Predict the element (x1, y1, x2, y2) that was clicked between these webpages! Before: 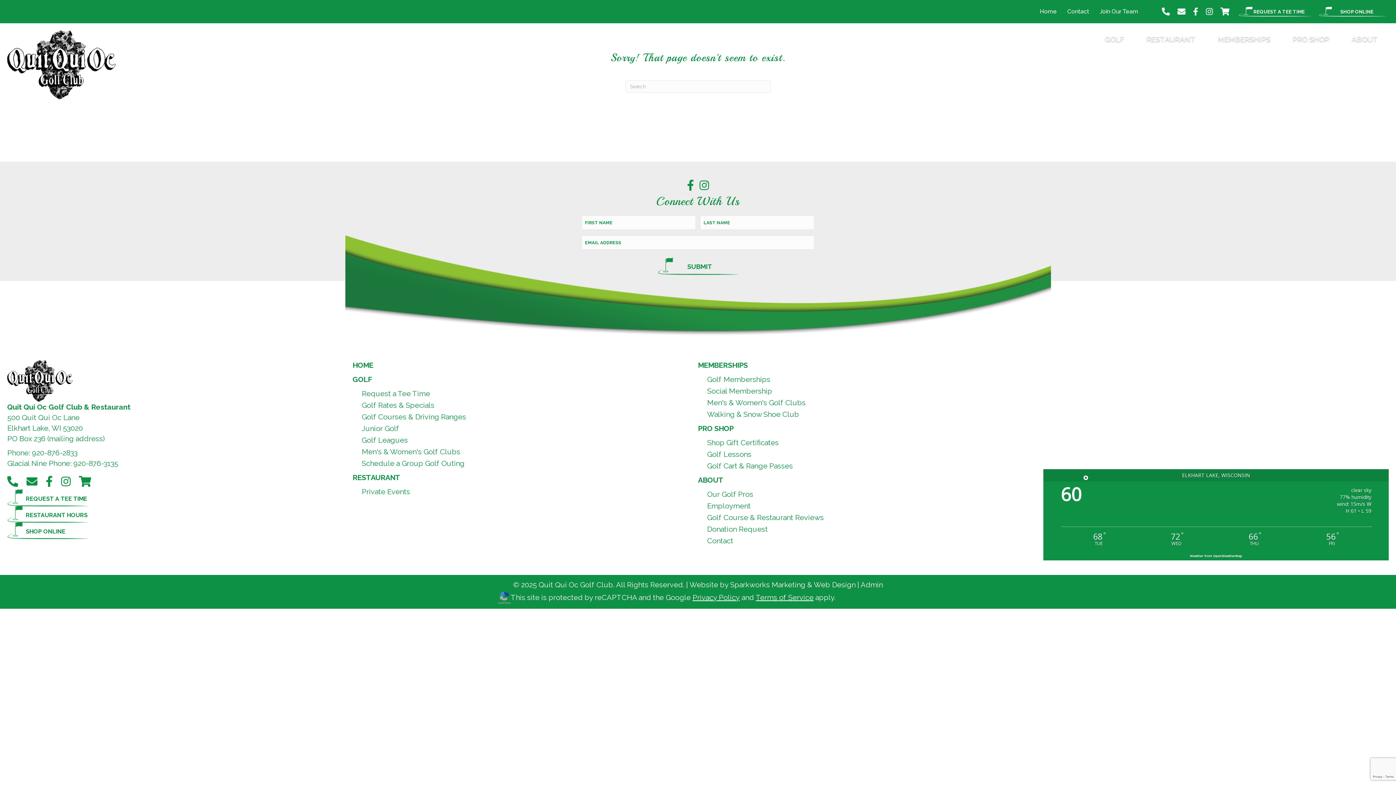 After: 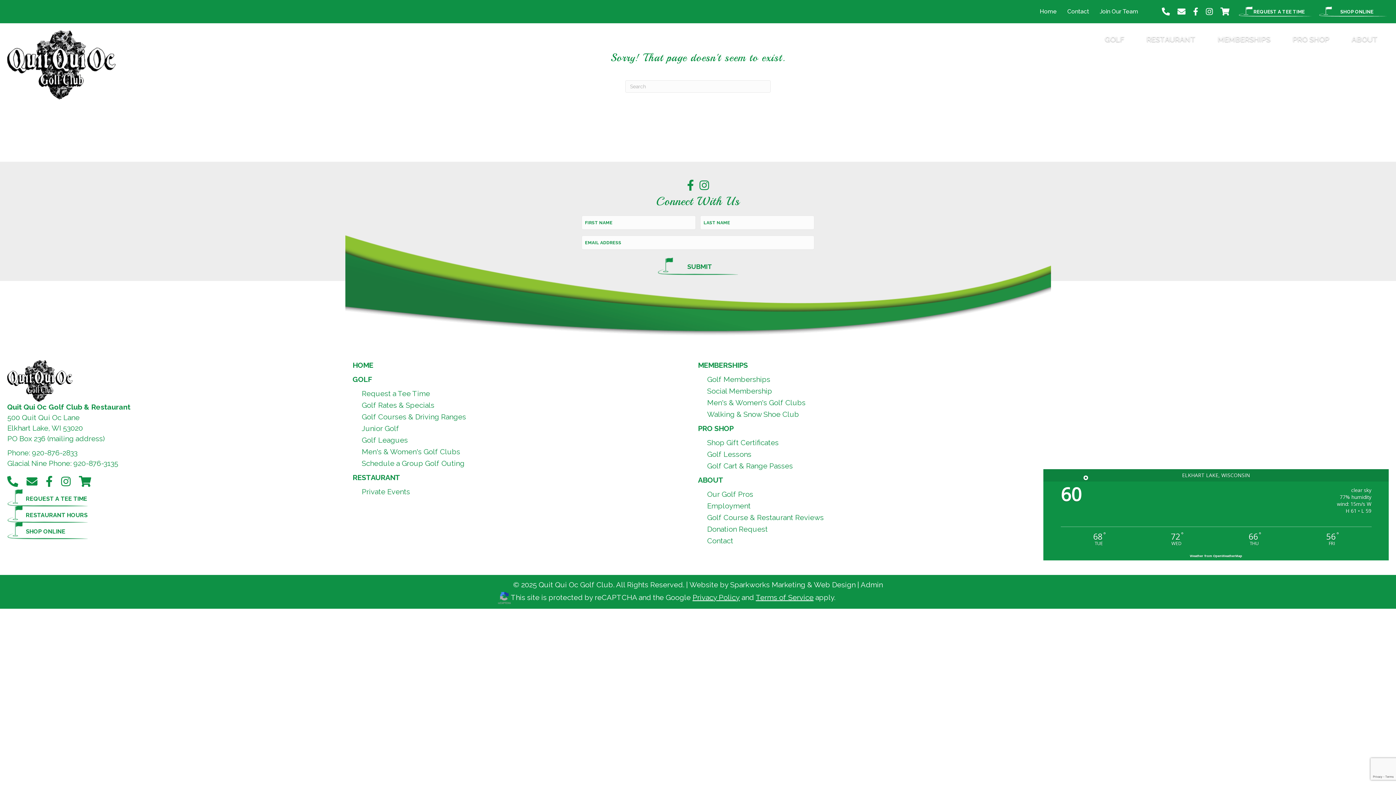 Action: label: Privacy Policy bbox: (692, 593, 740, 602)